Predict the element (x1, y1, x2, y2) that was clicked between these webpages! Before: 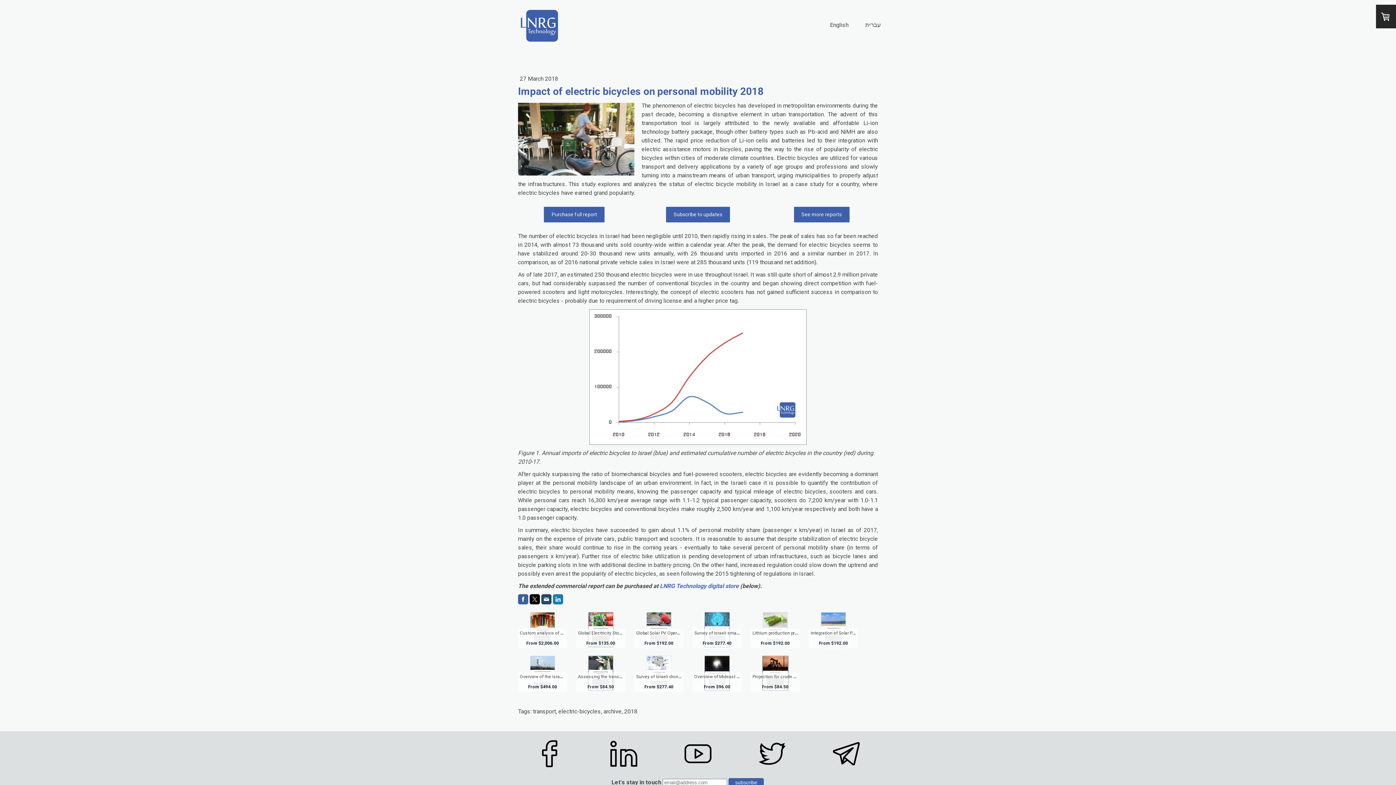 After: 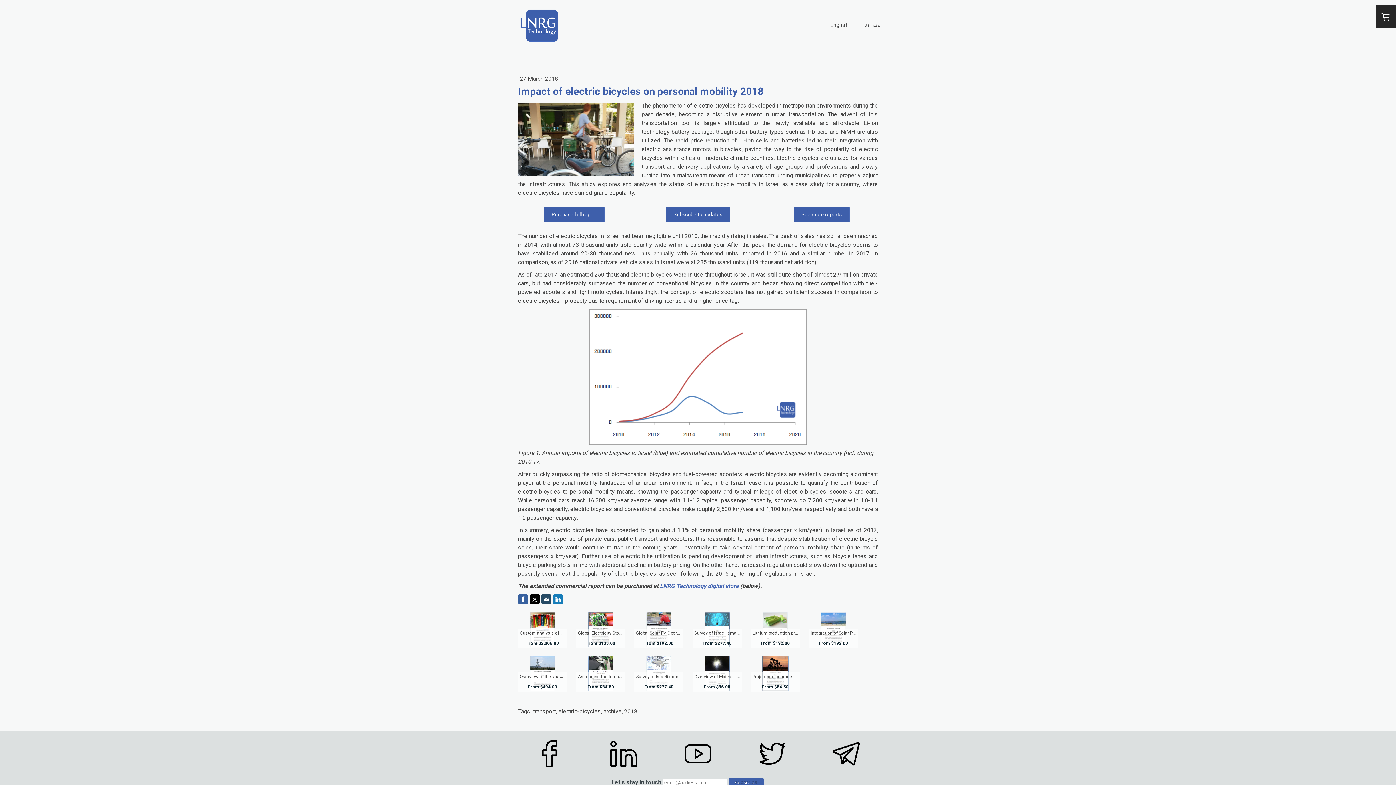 Action: bbox: (518, 594, 528, 604)